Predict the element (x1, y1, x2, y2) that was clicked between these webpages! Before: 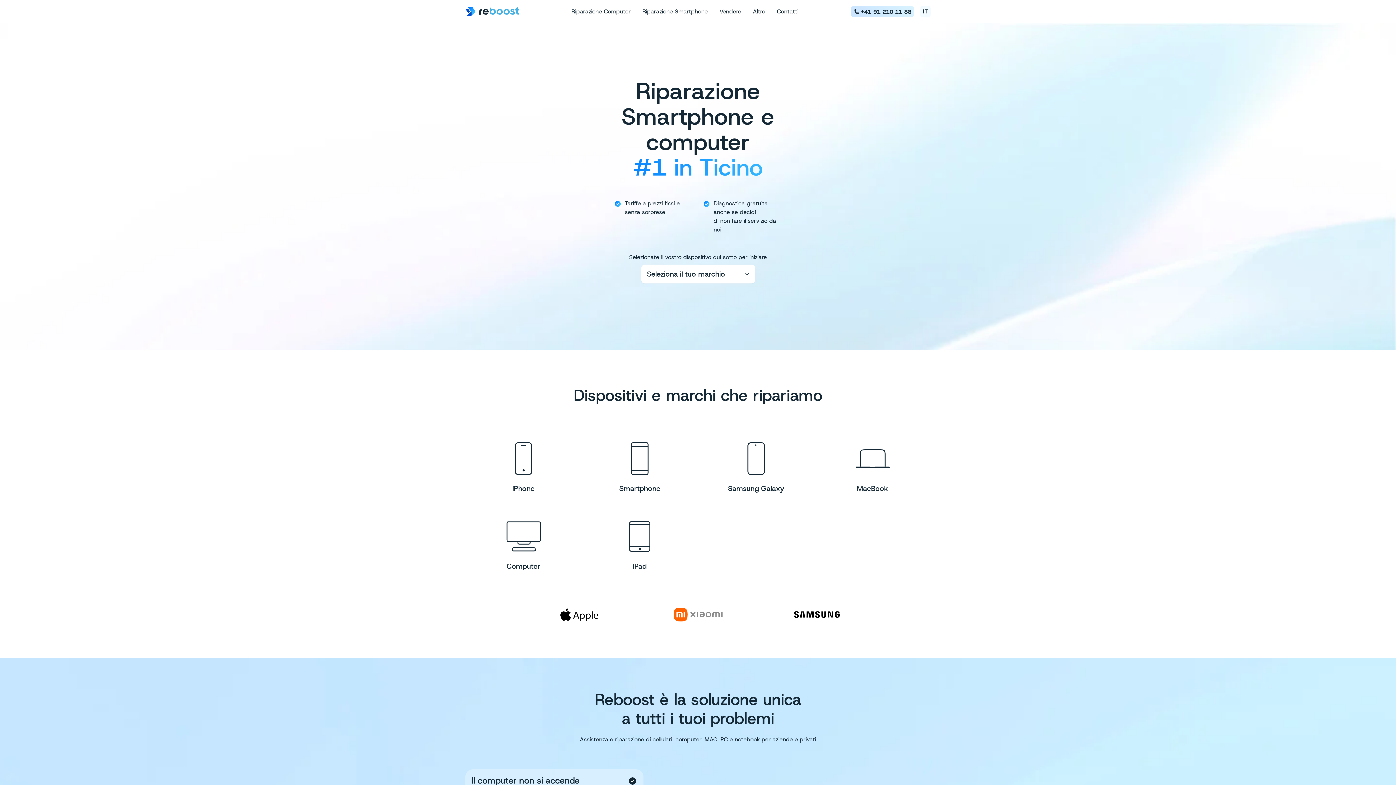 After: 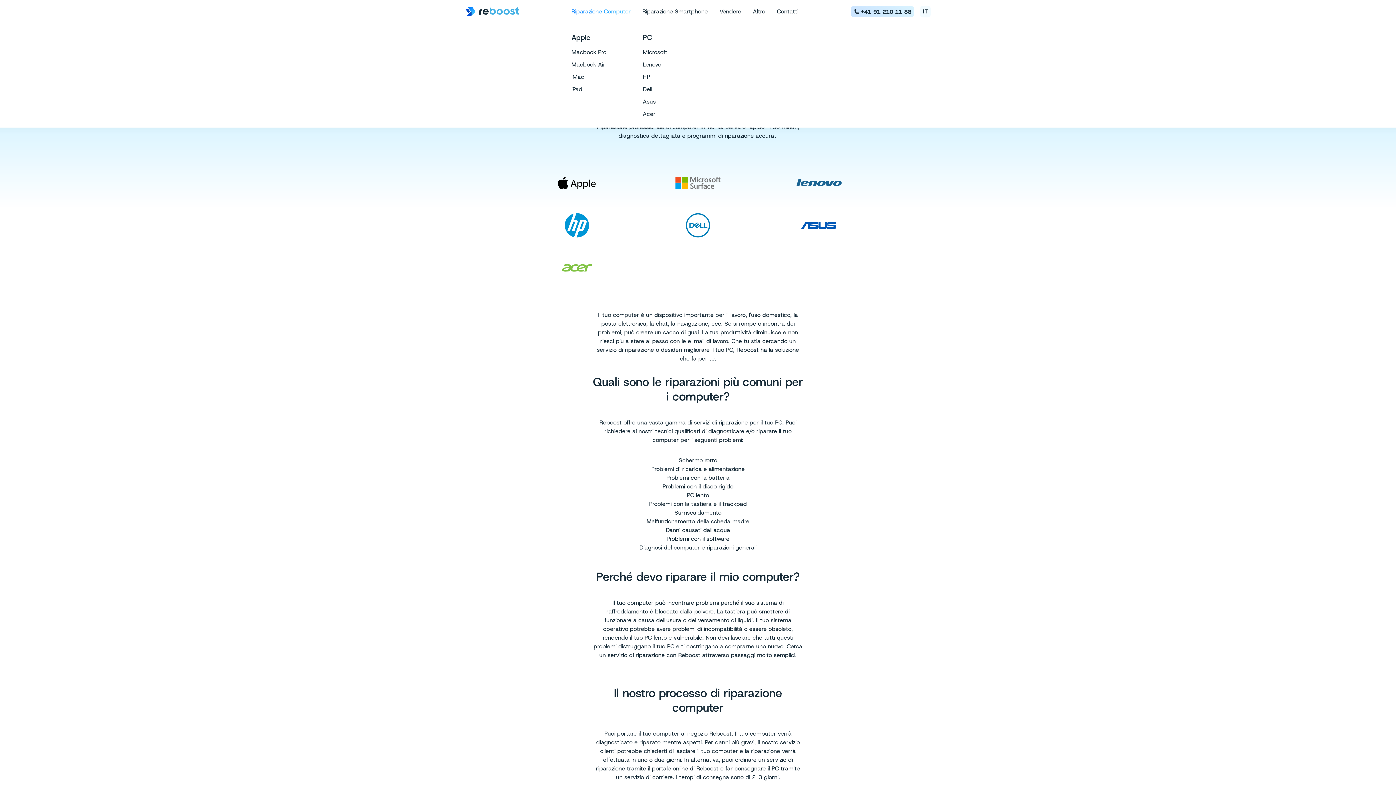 Action: bbox: (571, 0, 630, 23) label: Riparazione Computer